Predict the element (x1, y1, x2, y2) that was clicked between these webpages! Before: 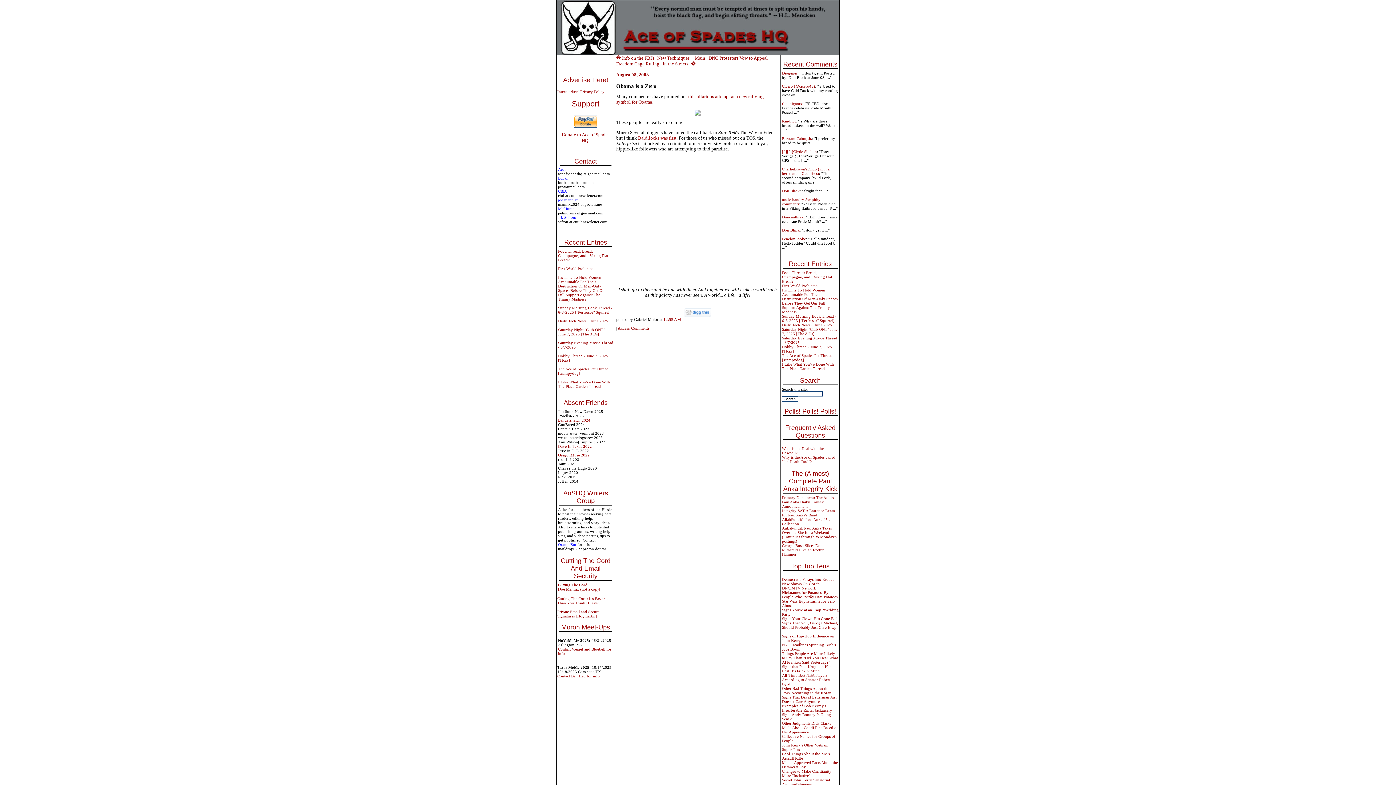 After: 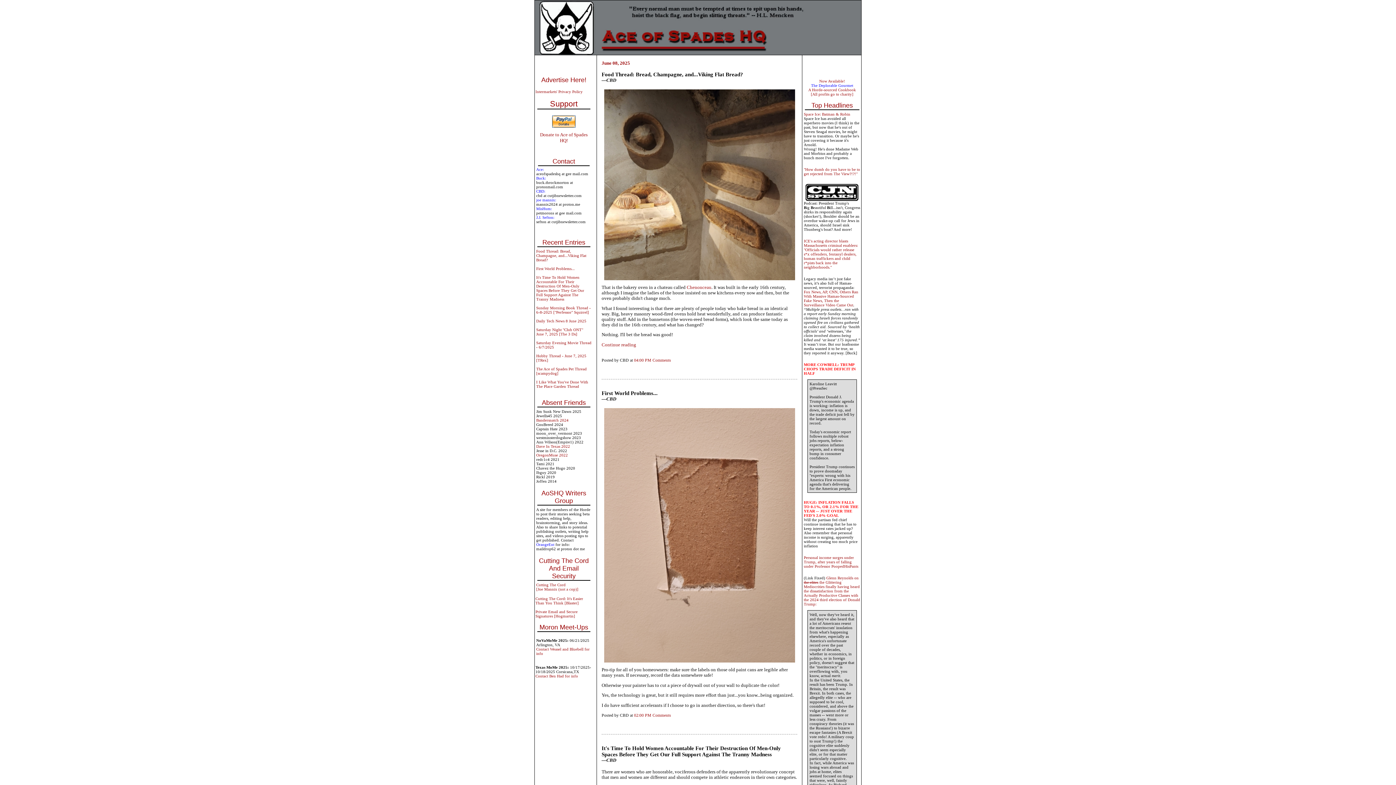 Action: label: Main bbox: (694, 55, 705, 60)